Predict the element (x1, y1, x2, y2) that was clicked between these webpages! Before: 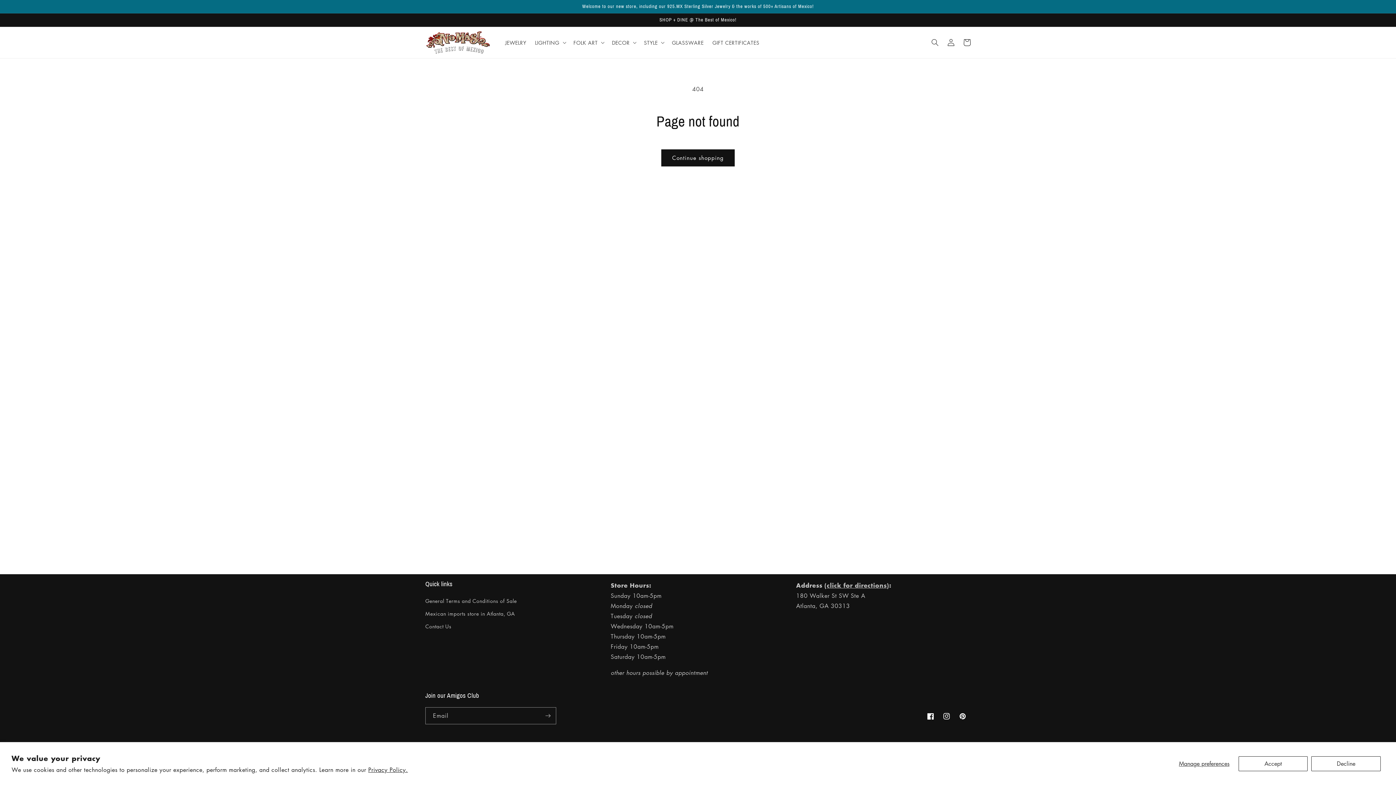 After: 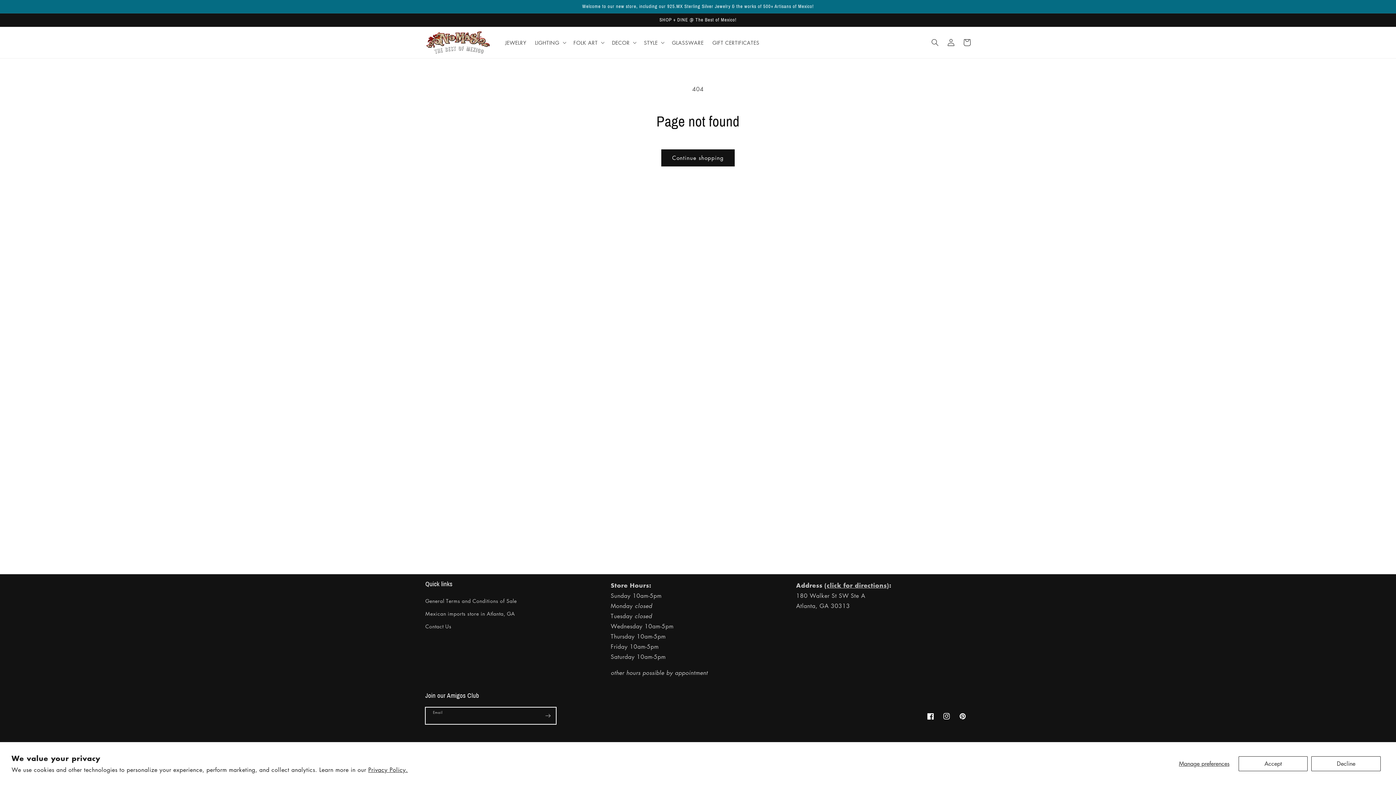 Action: label: Subscribe bbox: (540, 707, 556, 724)